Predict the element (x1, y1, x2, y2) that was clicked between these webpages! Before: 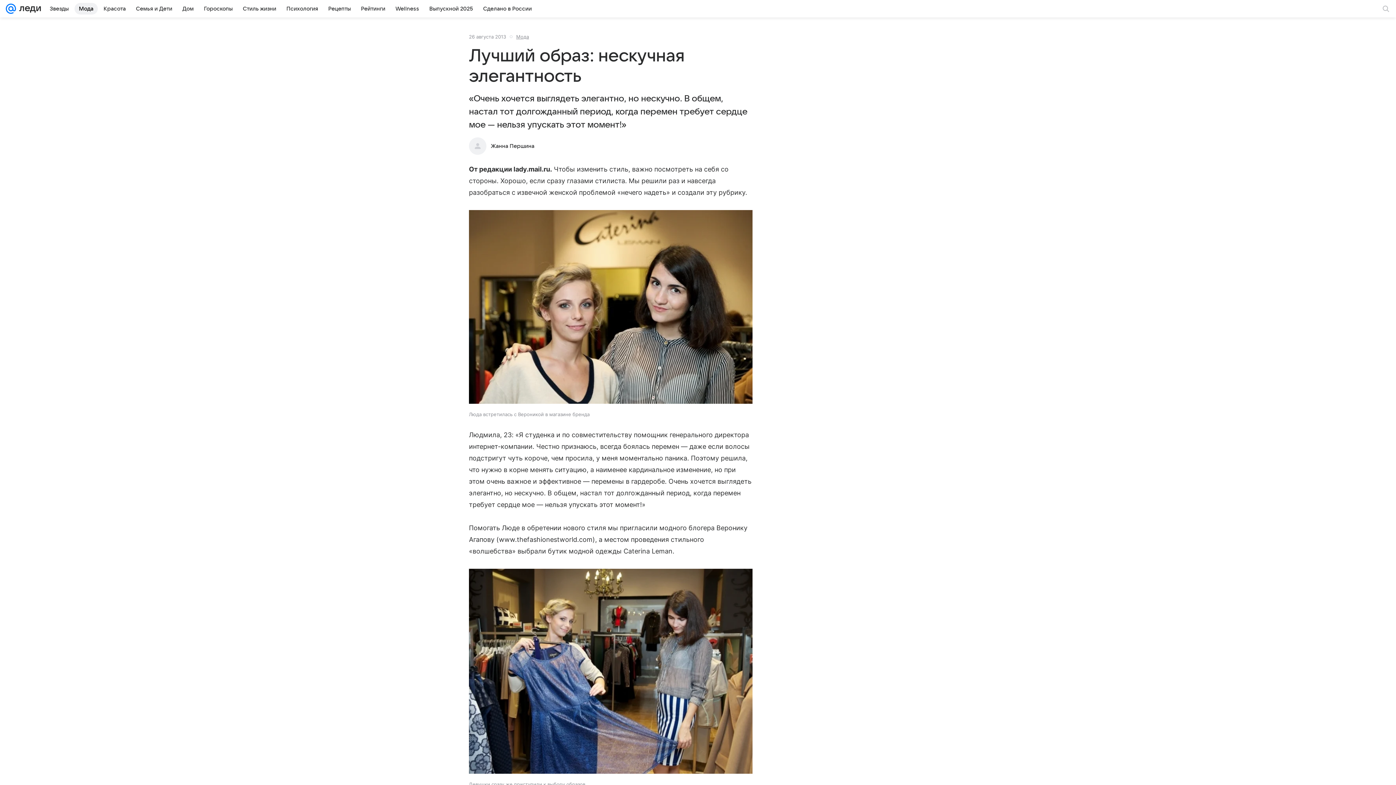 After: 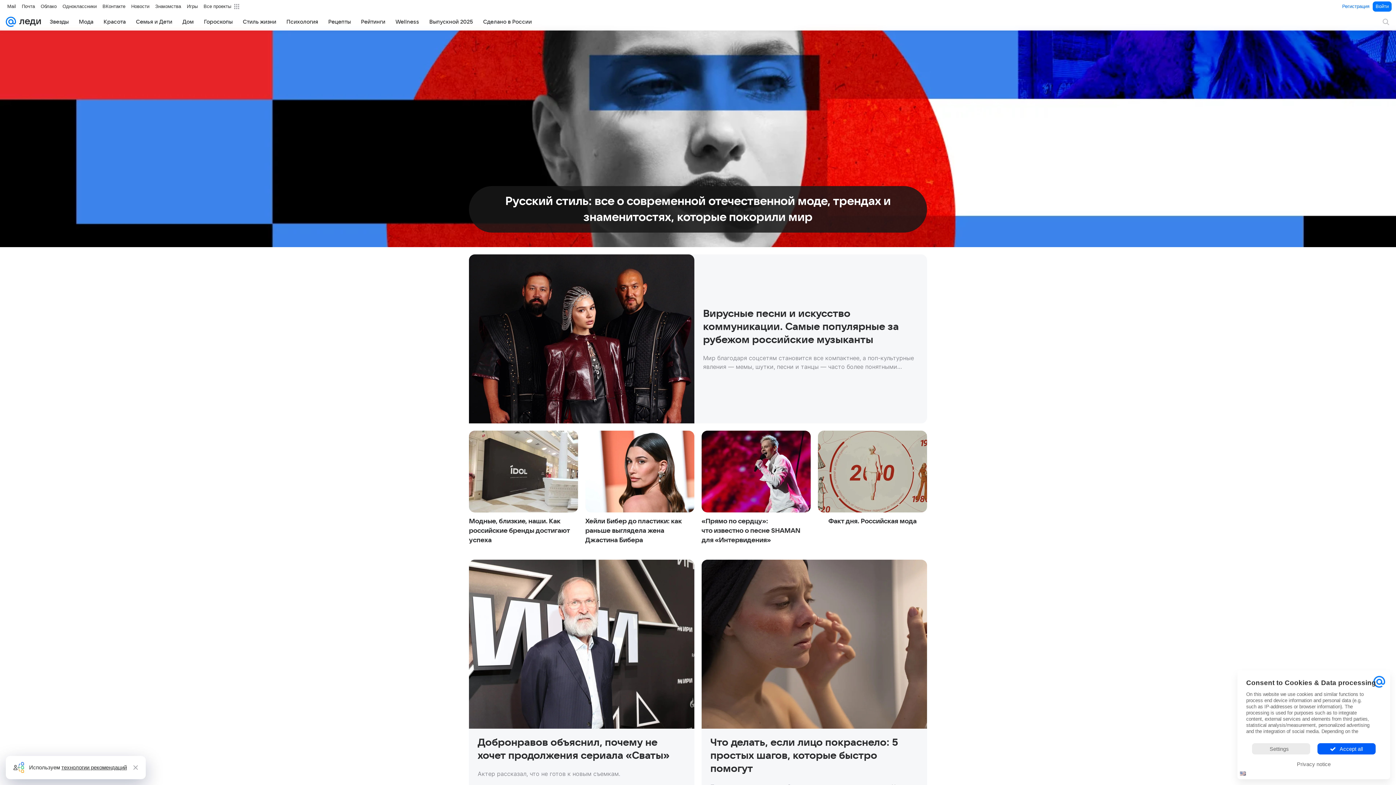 Action: bbox: (16, 0, 41, 17)